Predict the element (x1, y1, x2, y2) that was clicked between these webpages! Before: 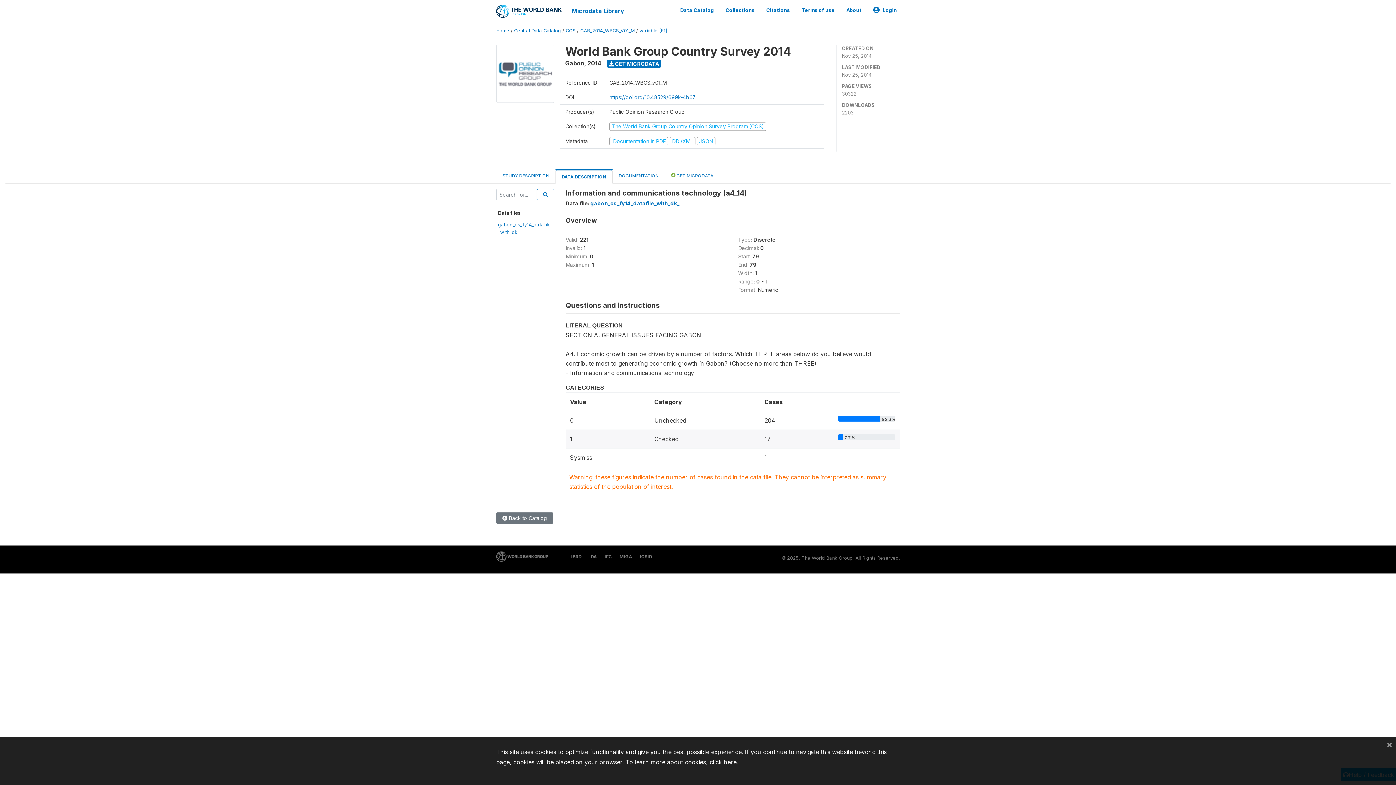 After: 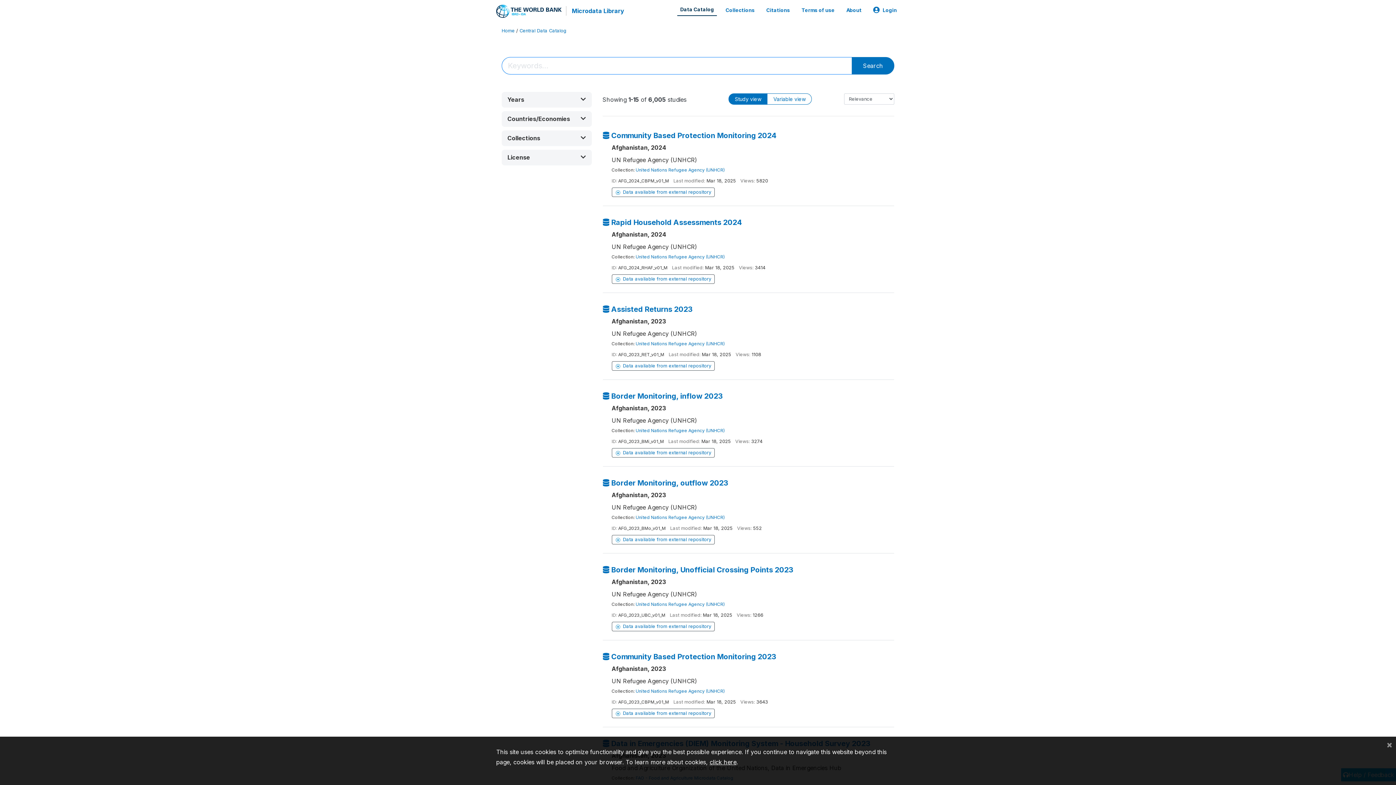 Action: label: Data Catalog bbox: (677, 3, 717, 16)